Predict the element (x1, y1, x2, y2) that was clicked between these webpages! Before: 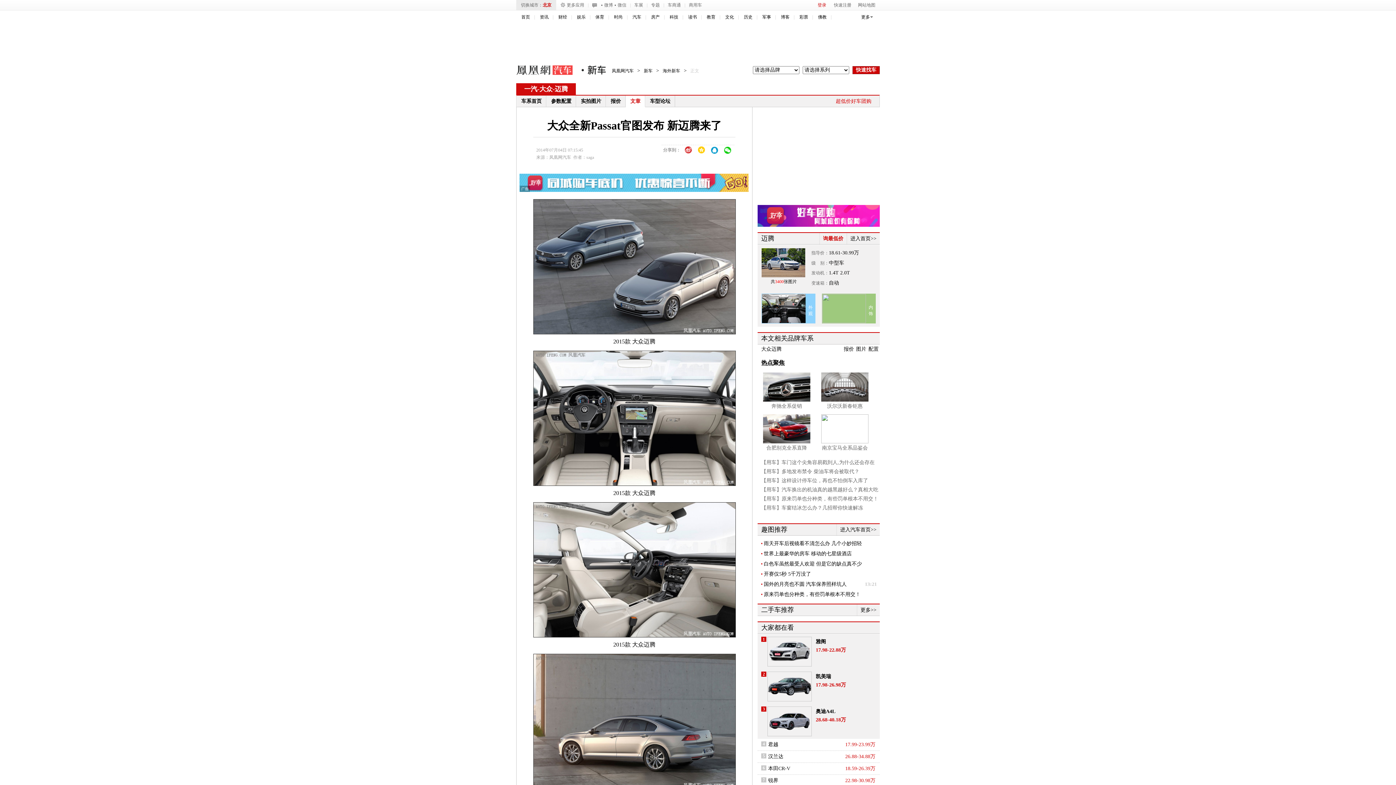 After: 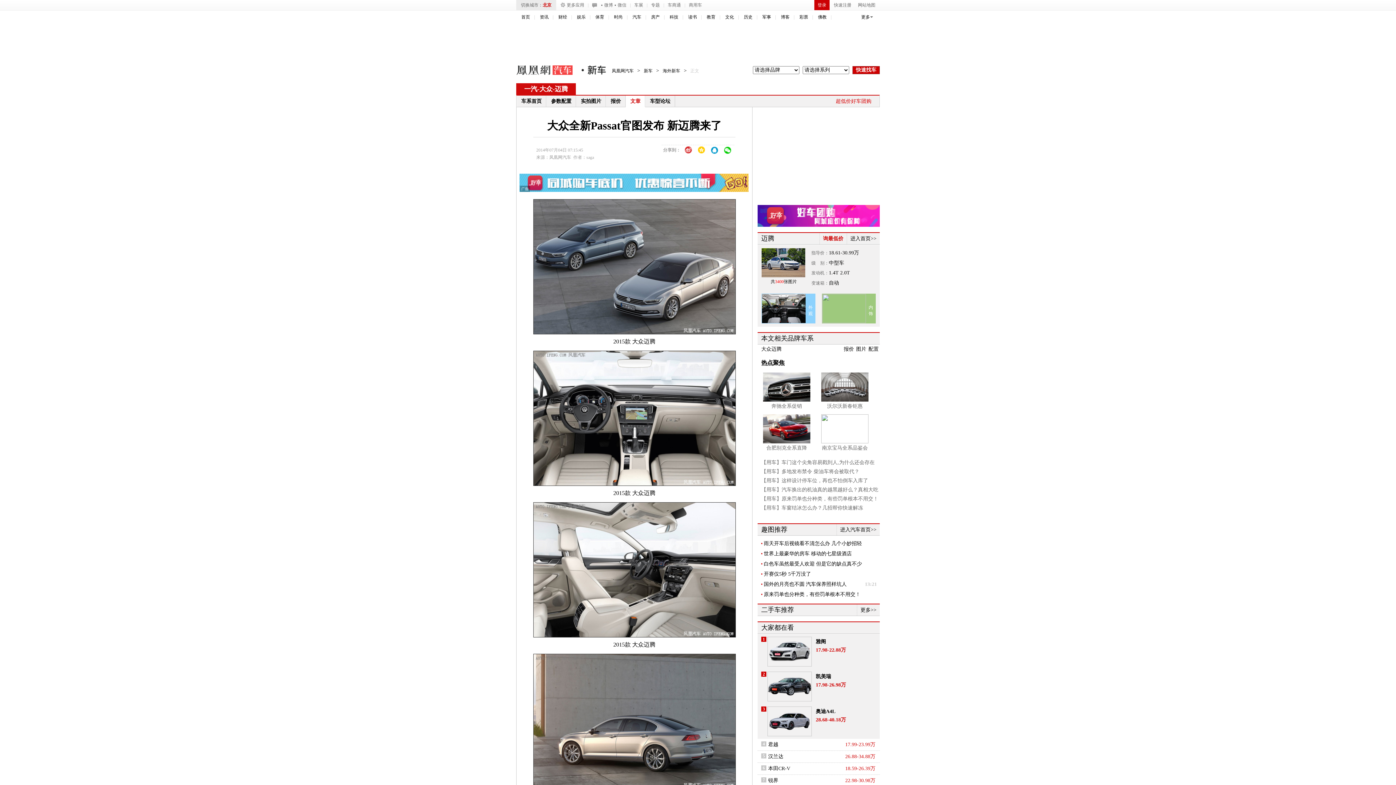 Action: label: 登录 bbox: (814, 0, 829, 10)